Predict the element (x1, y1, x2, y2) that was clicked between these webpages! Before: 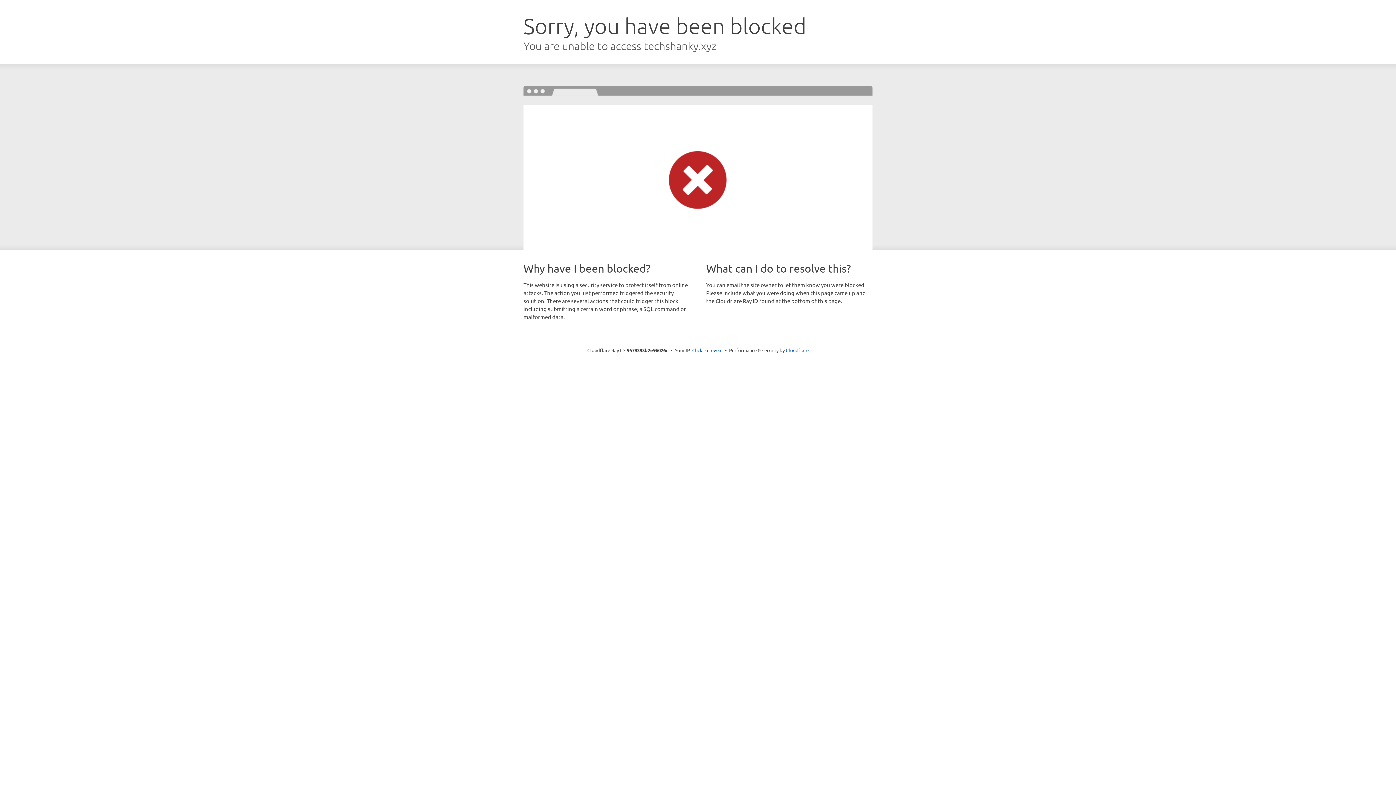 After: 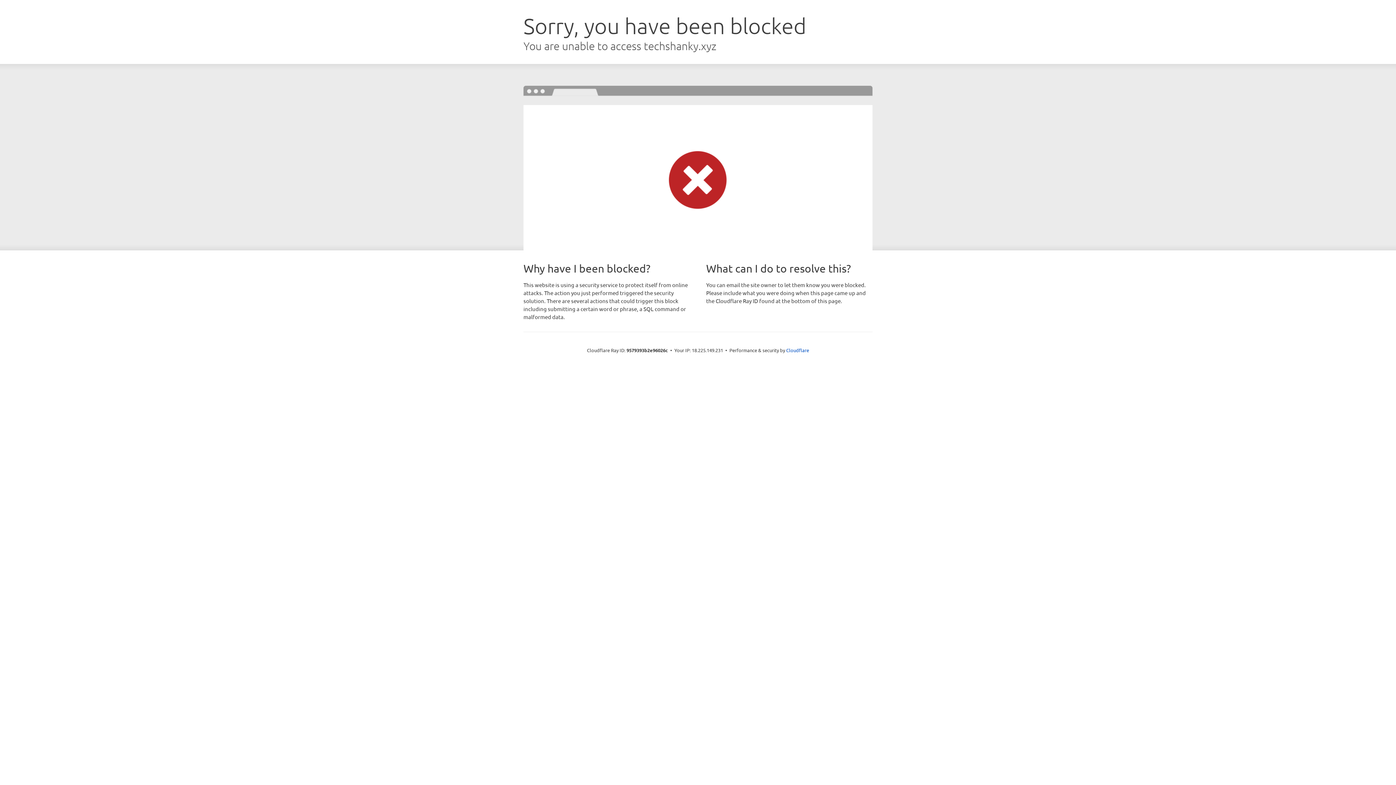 Action: bbox: (692, 346, 722, 353) label: Click to reveal